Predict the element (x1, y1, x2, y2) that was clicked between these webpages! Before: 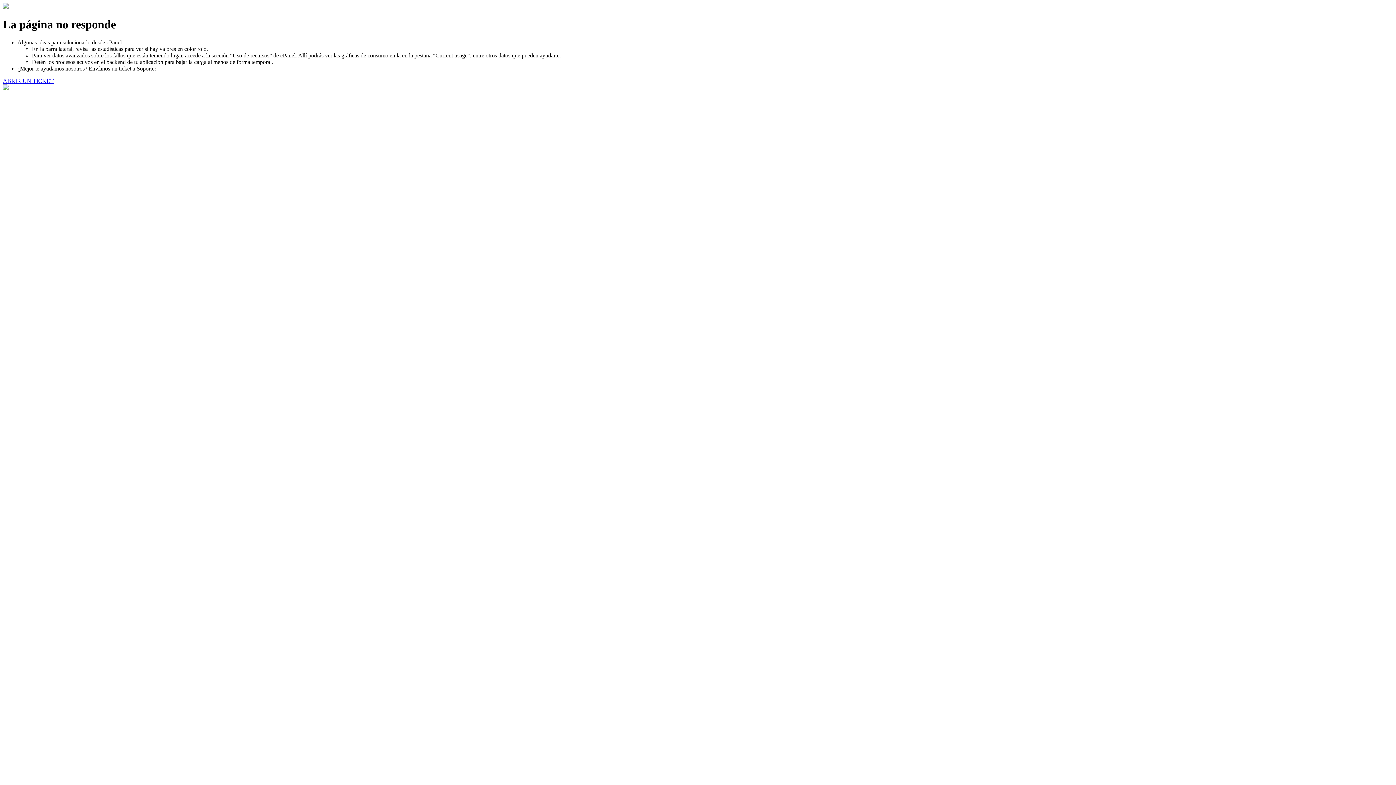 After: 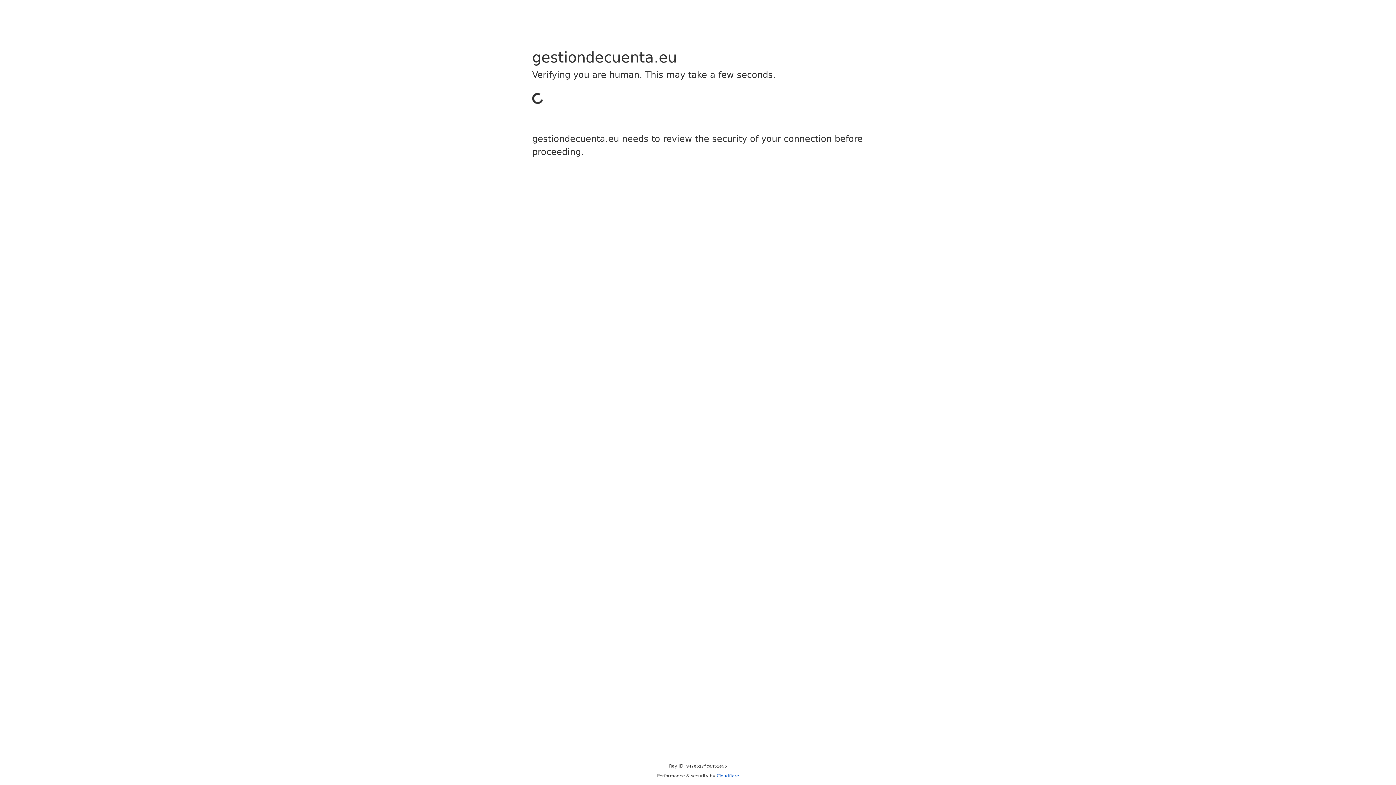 Action: label: ABRIR UN TICKET bbox: (2, 77, 53, 83)